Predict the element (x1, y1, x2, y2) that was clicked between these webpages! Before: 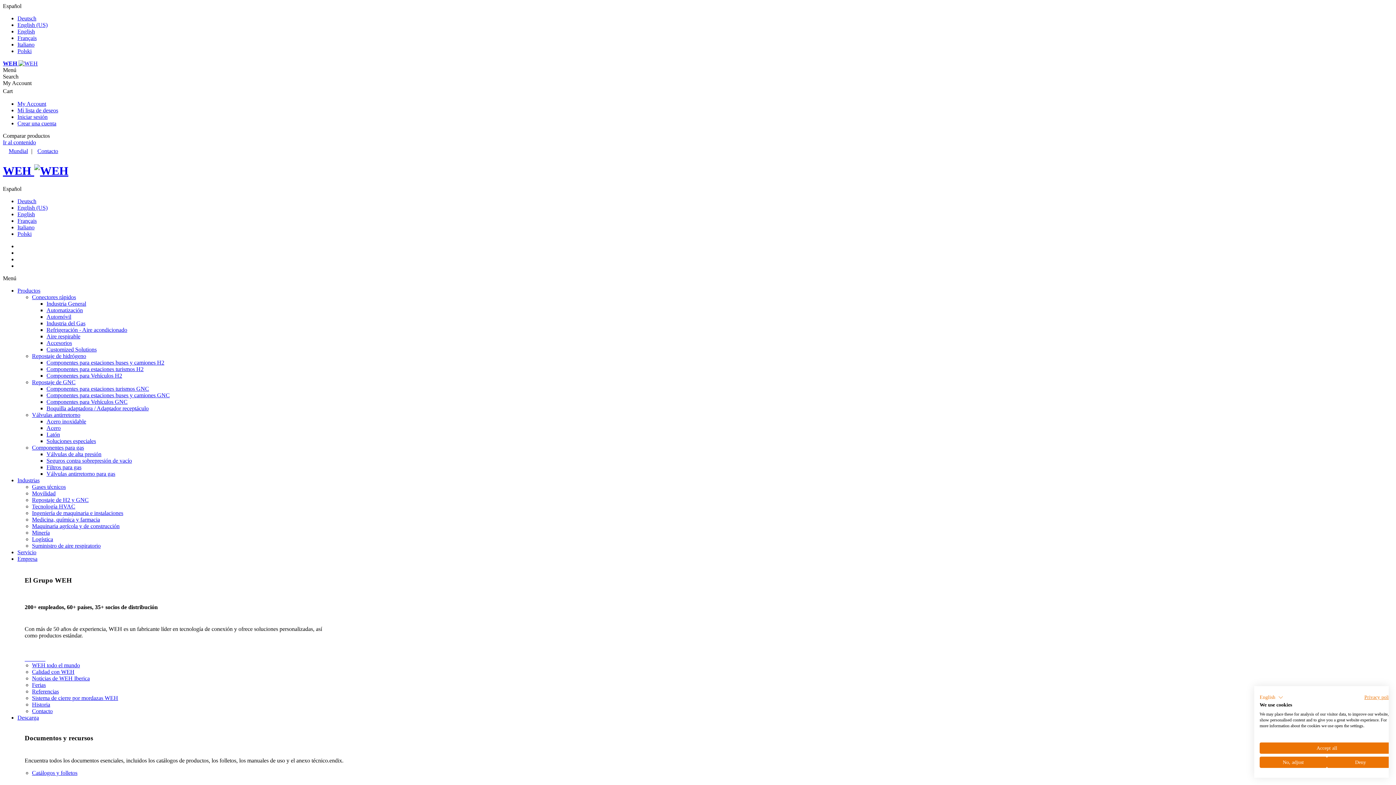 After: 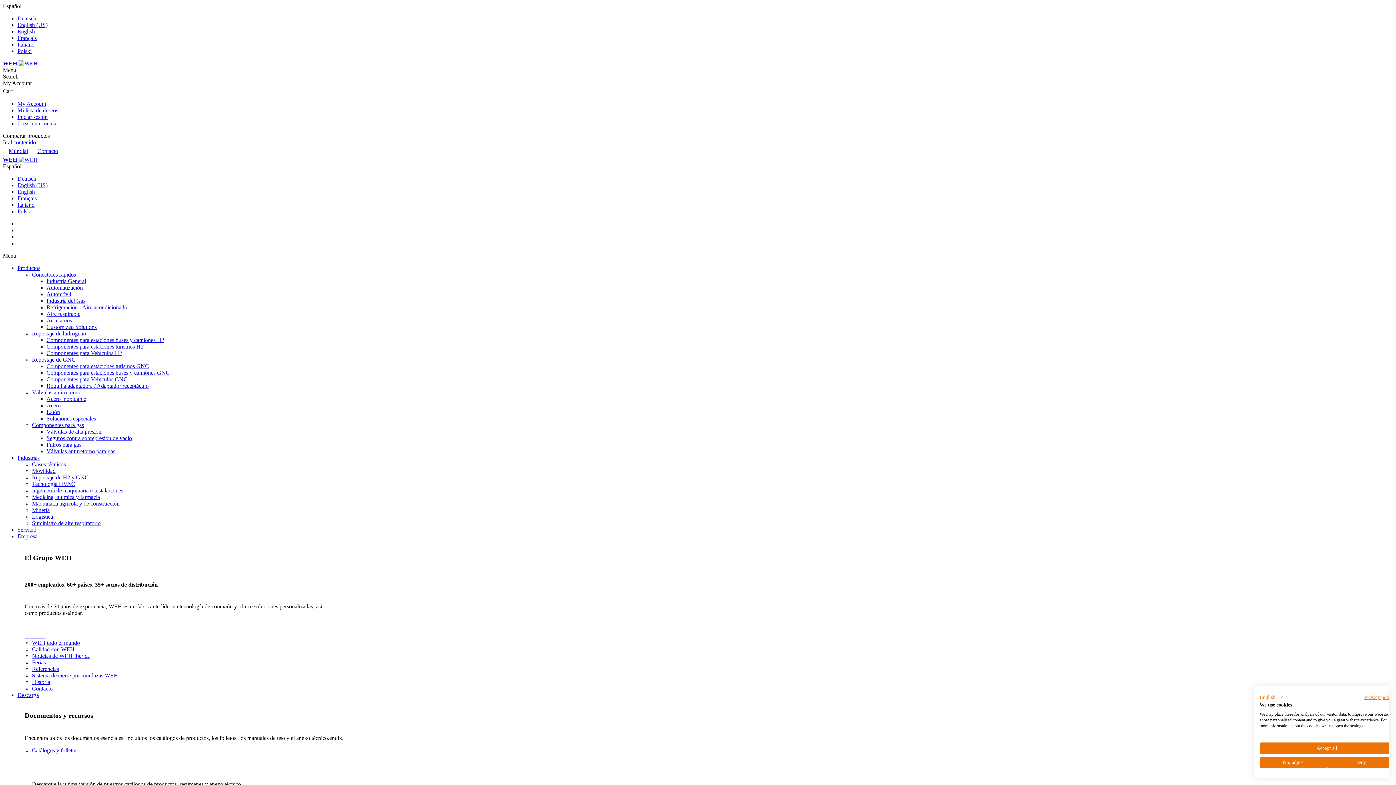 Action: label: Productos bbox: (17, 287, 40, 293)